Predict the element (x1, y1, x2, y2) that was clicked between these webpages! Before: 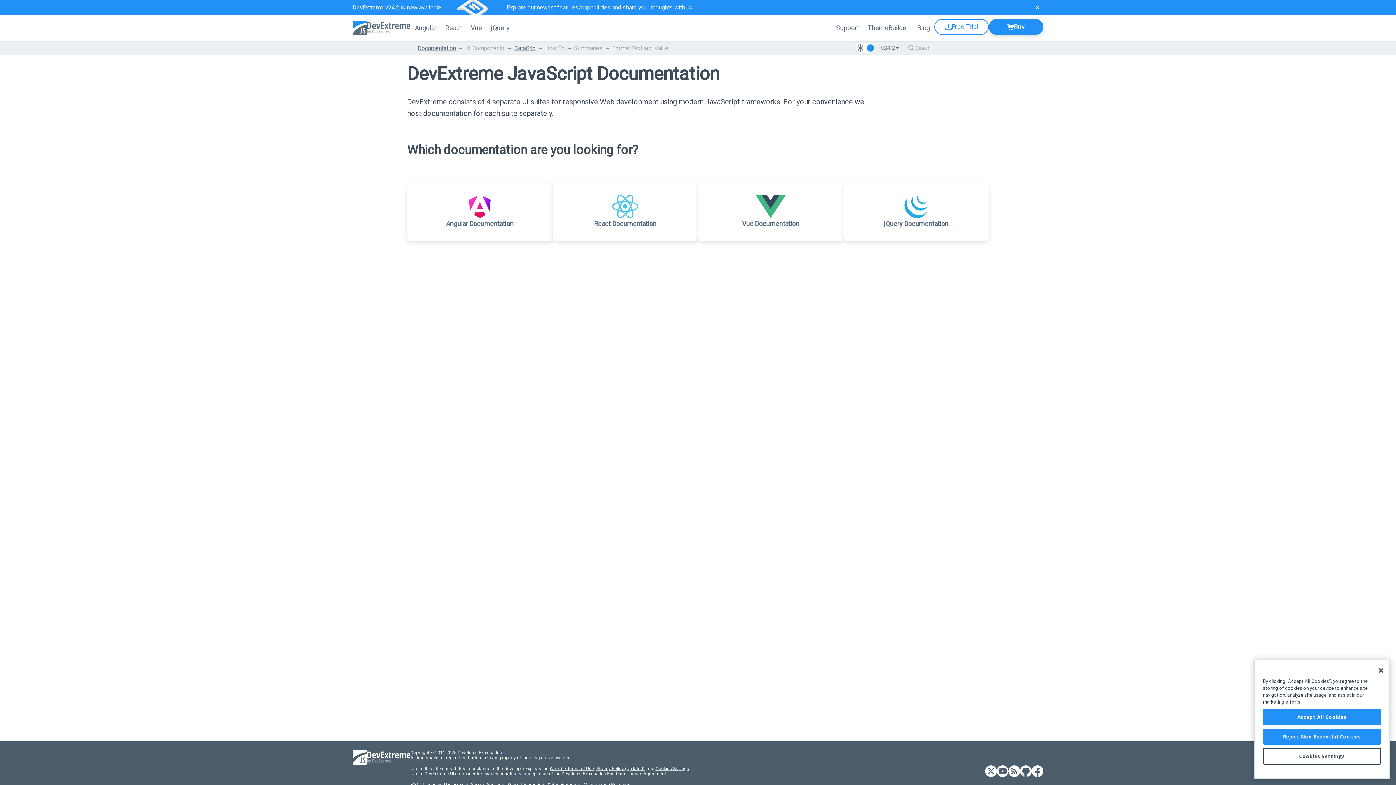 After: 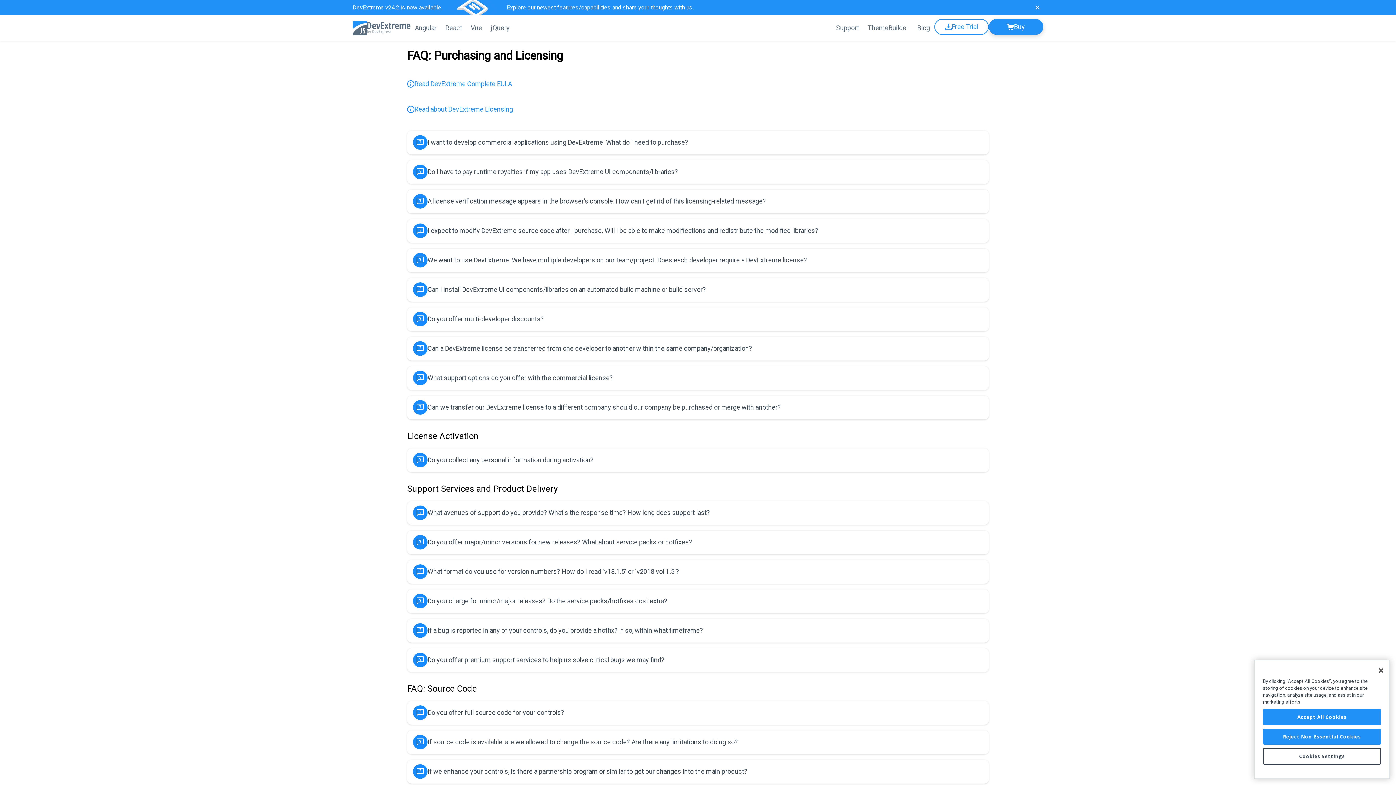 Action: bbox: (423, 782, 442, 787) label: Licensing